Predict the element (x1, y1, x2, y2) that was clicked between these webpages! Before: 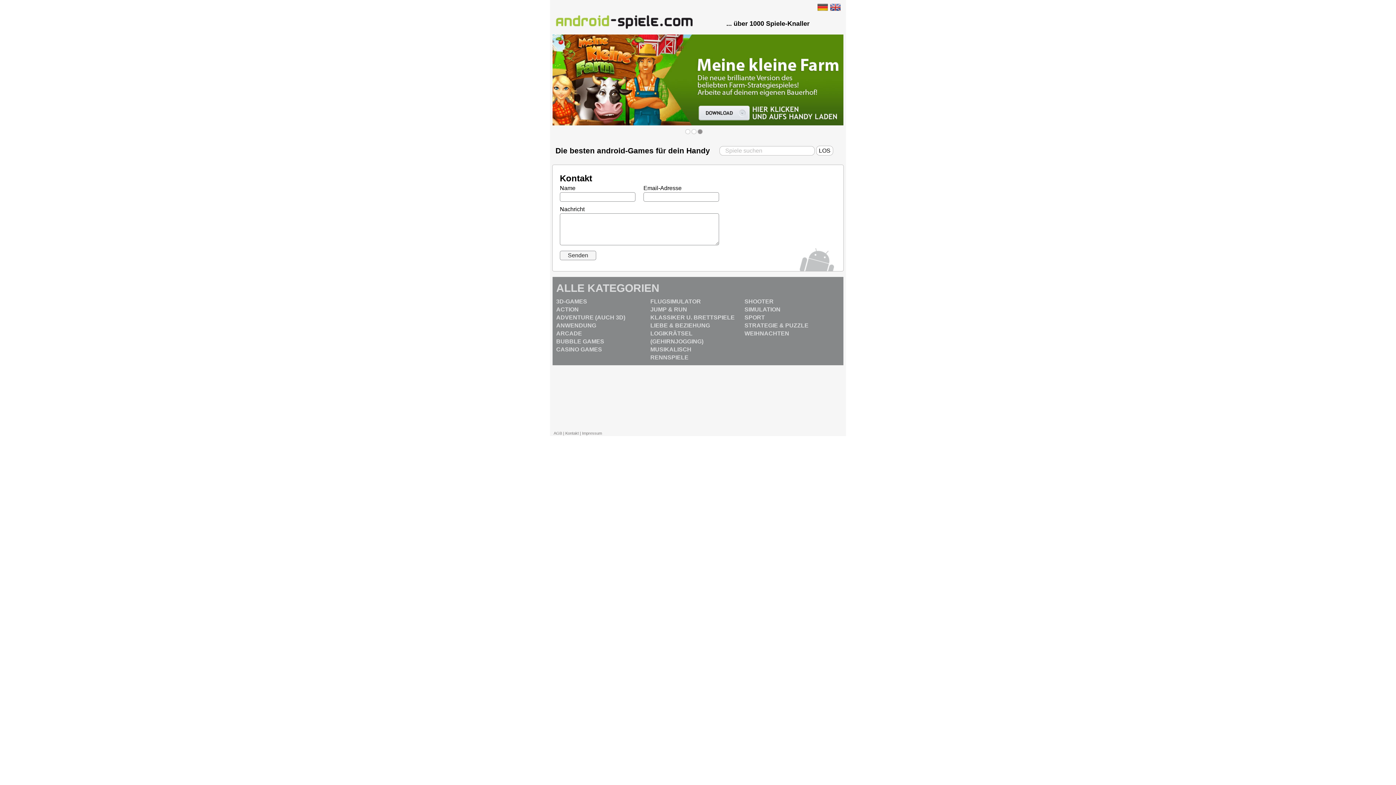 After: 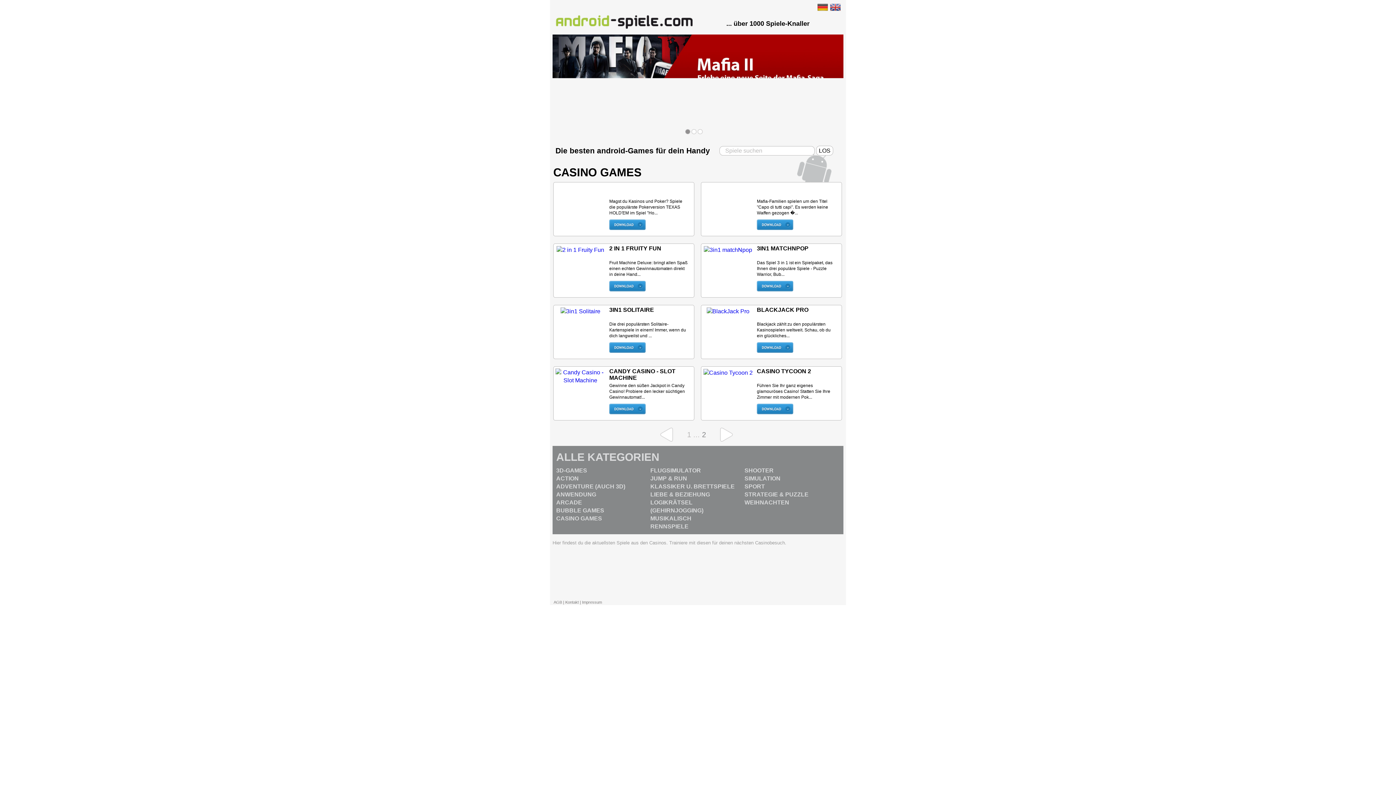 Action: bbox: (556, 346, 602, 352) label: CASINO GAMES